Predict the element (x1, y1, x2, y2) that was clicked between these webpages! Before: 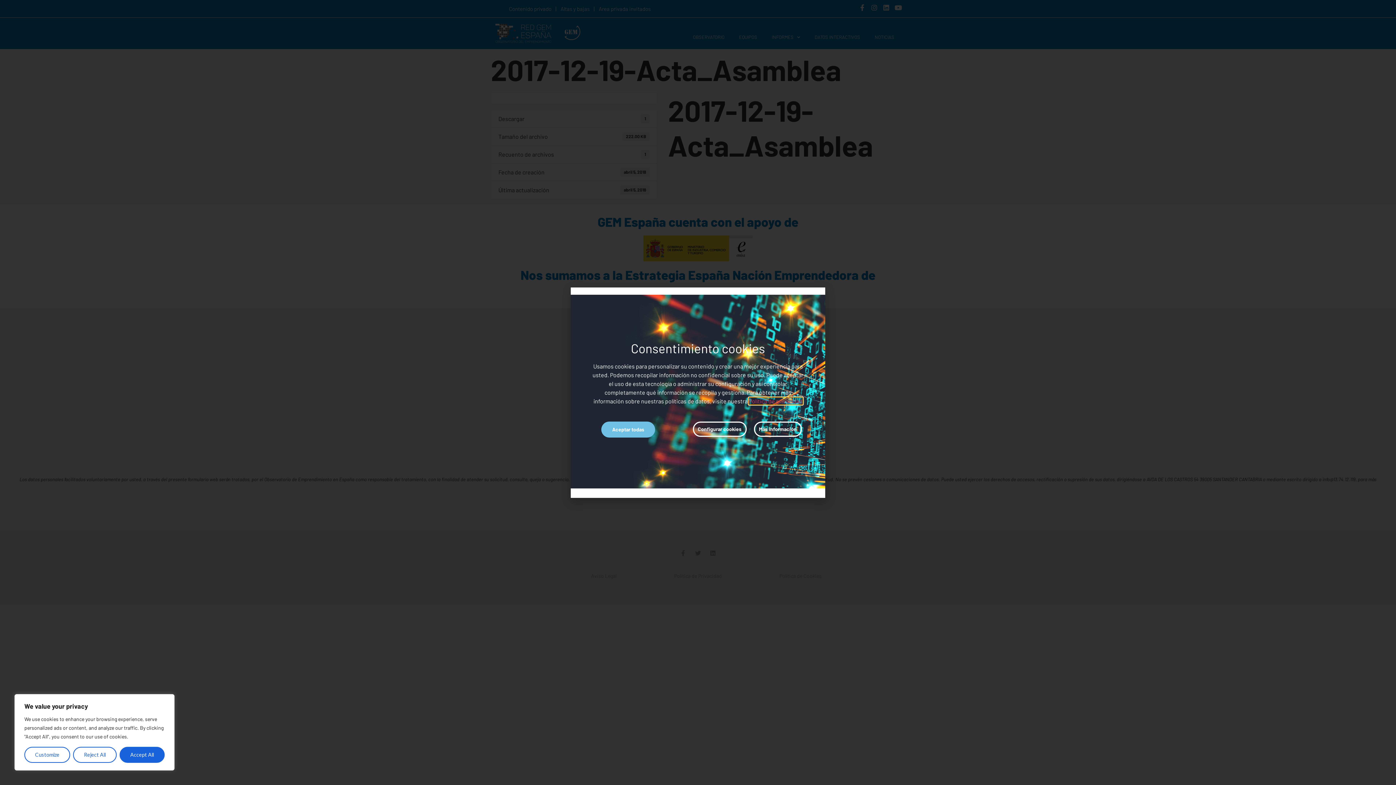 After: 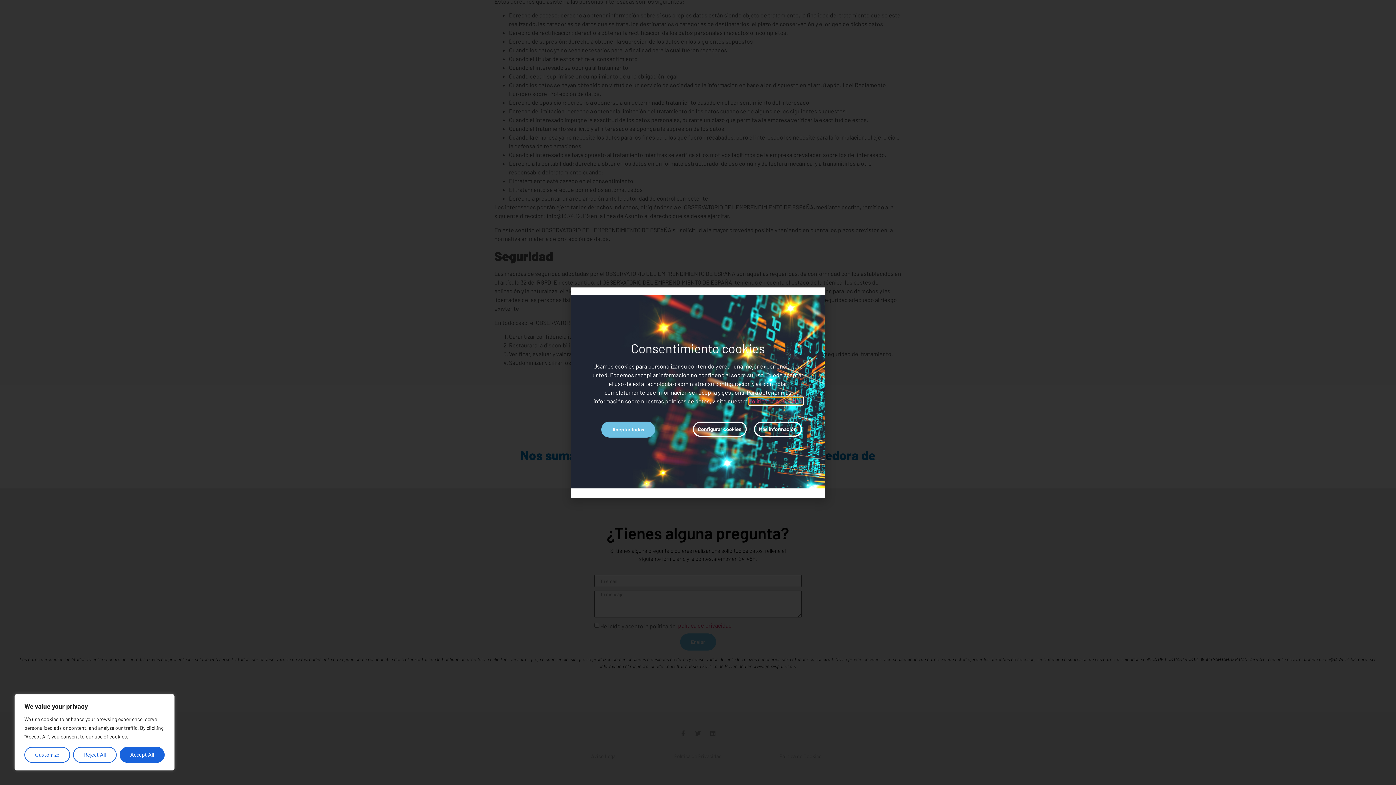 Action: label: Política de privacidad bbox: (748, 397, 802, 404)